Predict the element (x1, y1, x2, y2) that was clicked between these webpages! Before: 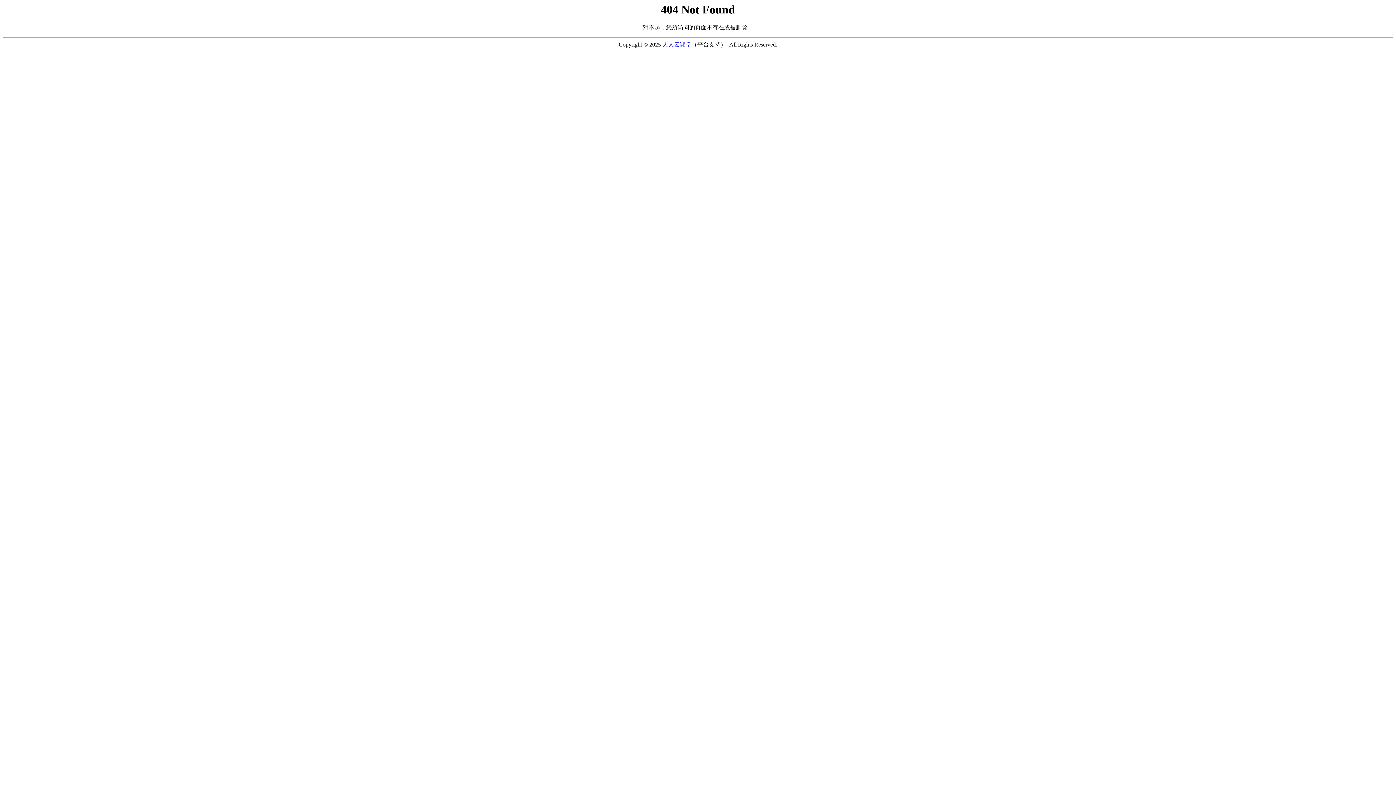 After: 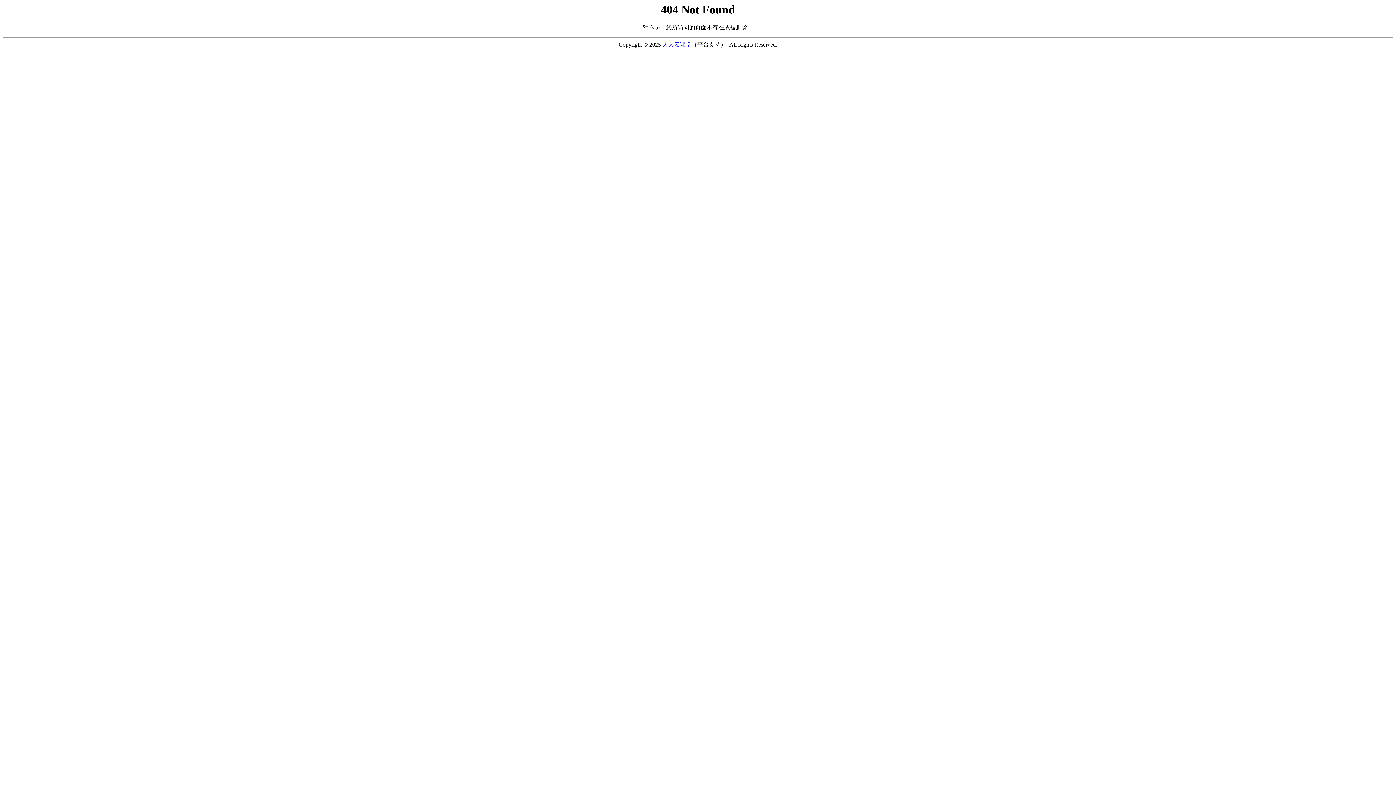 Action: label: 人人云课堂 bbox: (662, 41, 691, 47)